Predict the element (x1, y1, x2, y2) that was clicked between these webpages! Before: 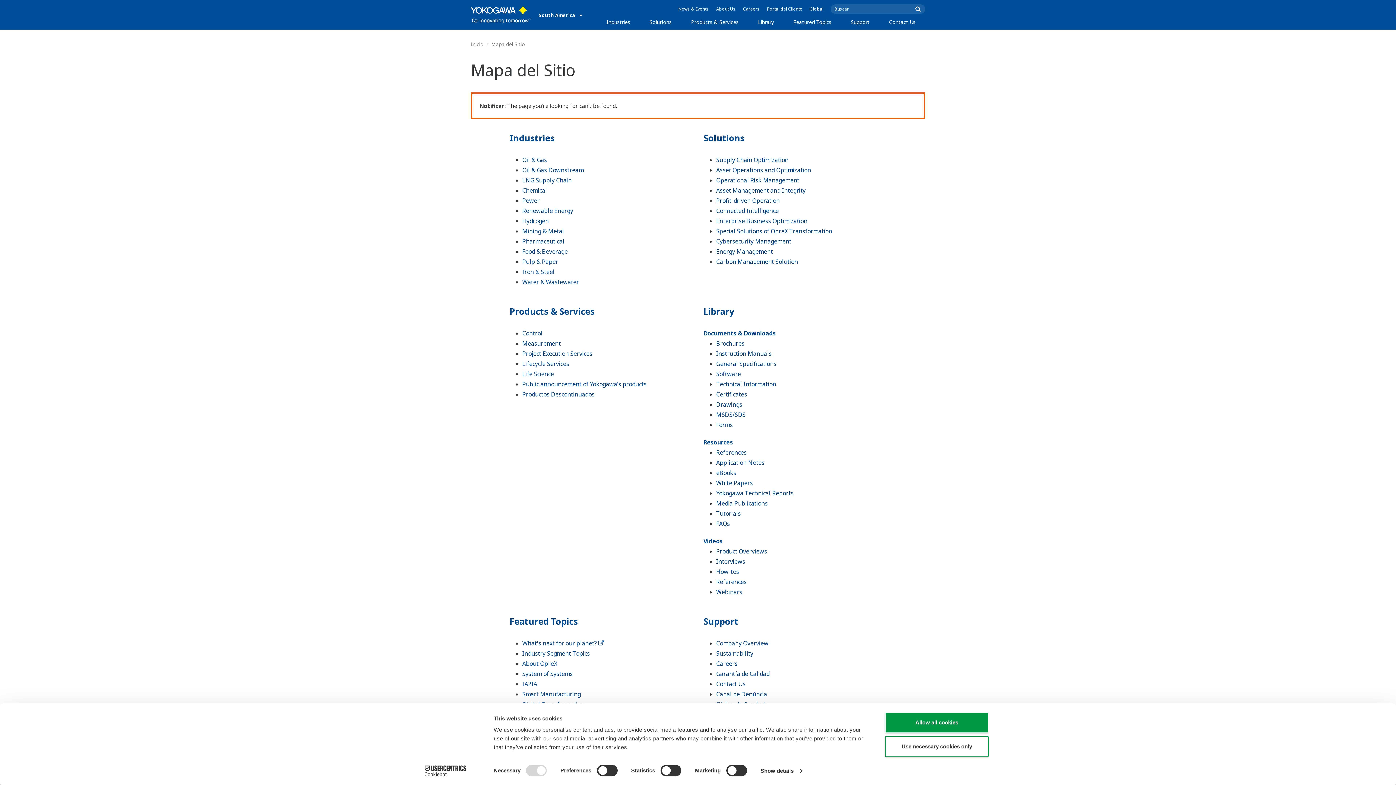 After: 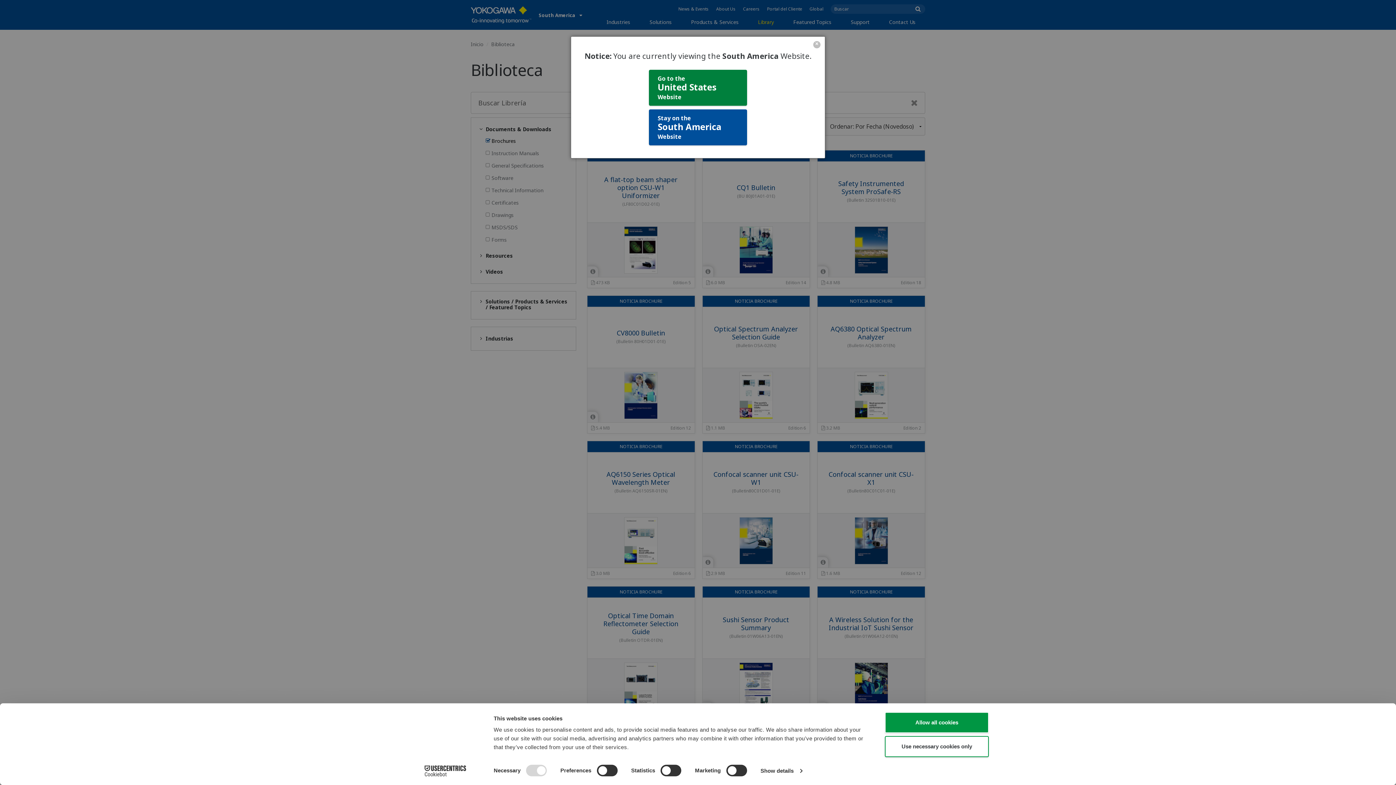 Action: bbox: (716, 339, 744, 347) label: Brochures